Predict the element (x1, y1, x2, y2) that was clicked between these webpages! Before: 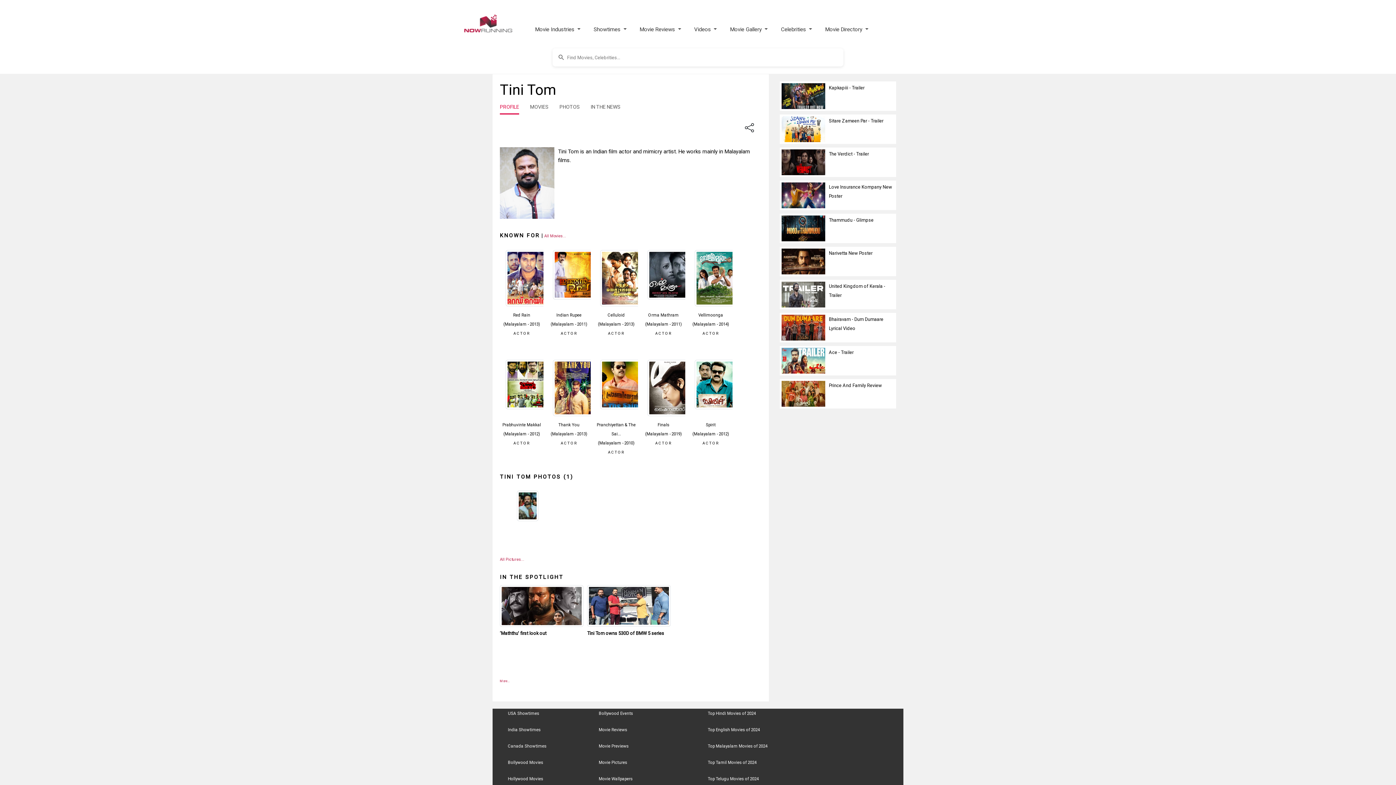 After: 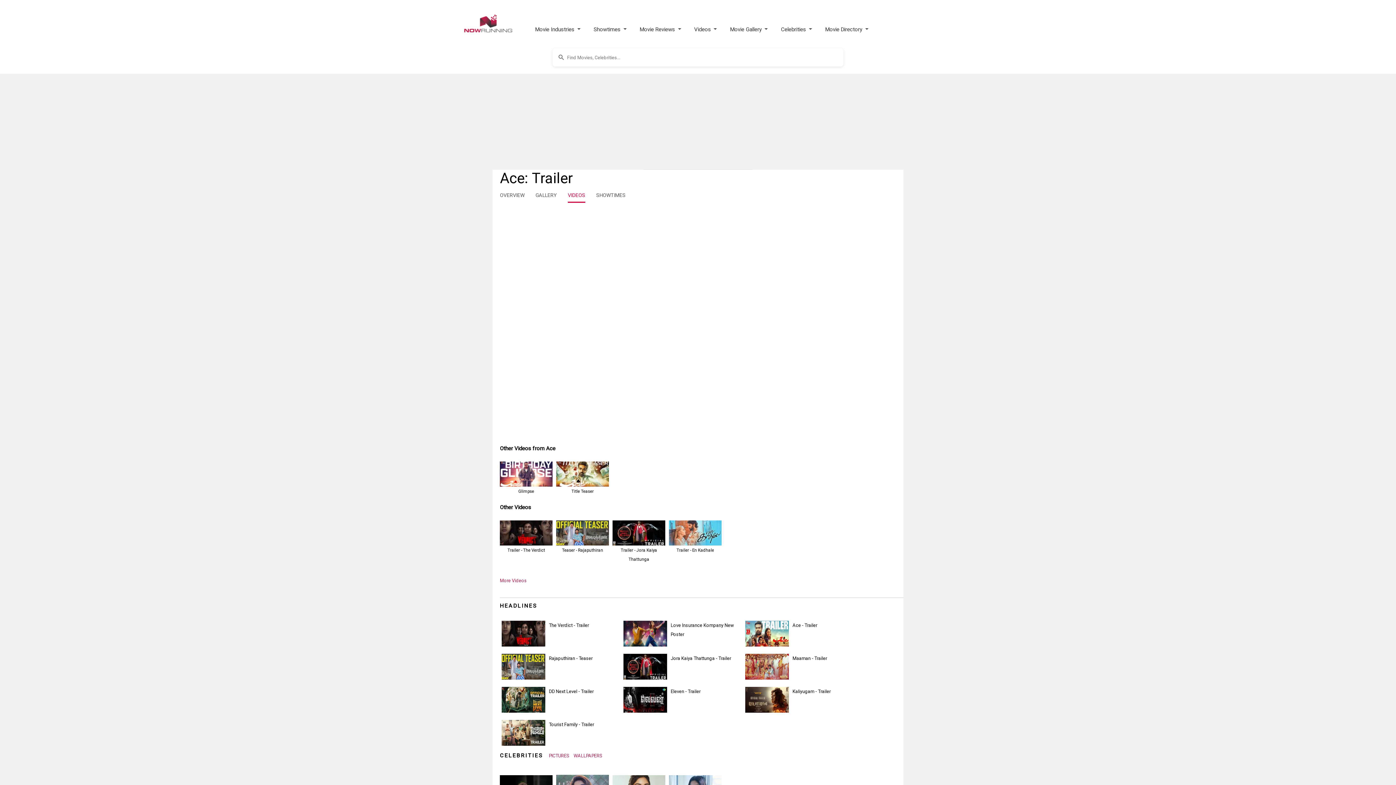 Action: bbox: (829, 349, 853, 355) label: Ace - Trailer